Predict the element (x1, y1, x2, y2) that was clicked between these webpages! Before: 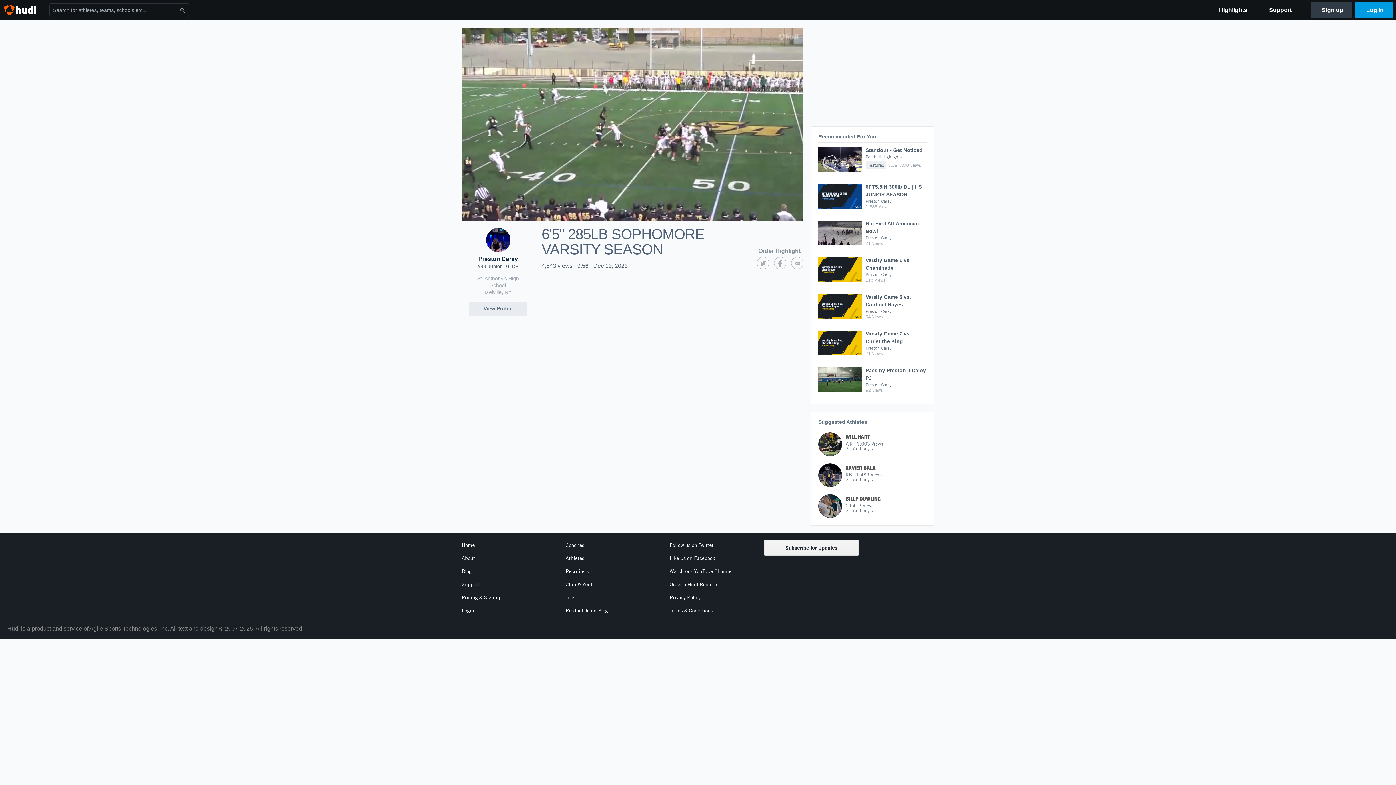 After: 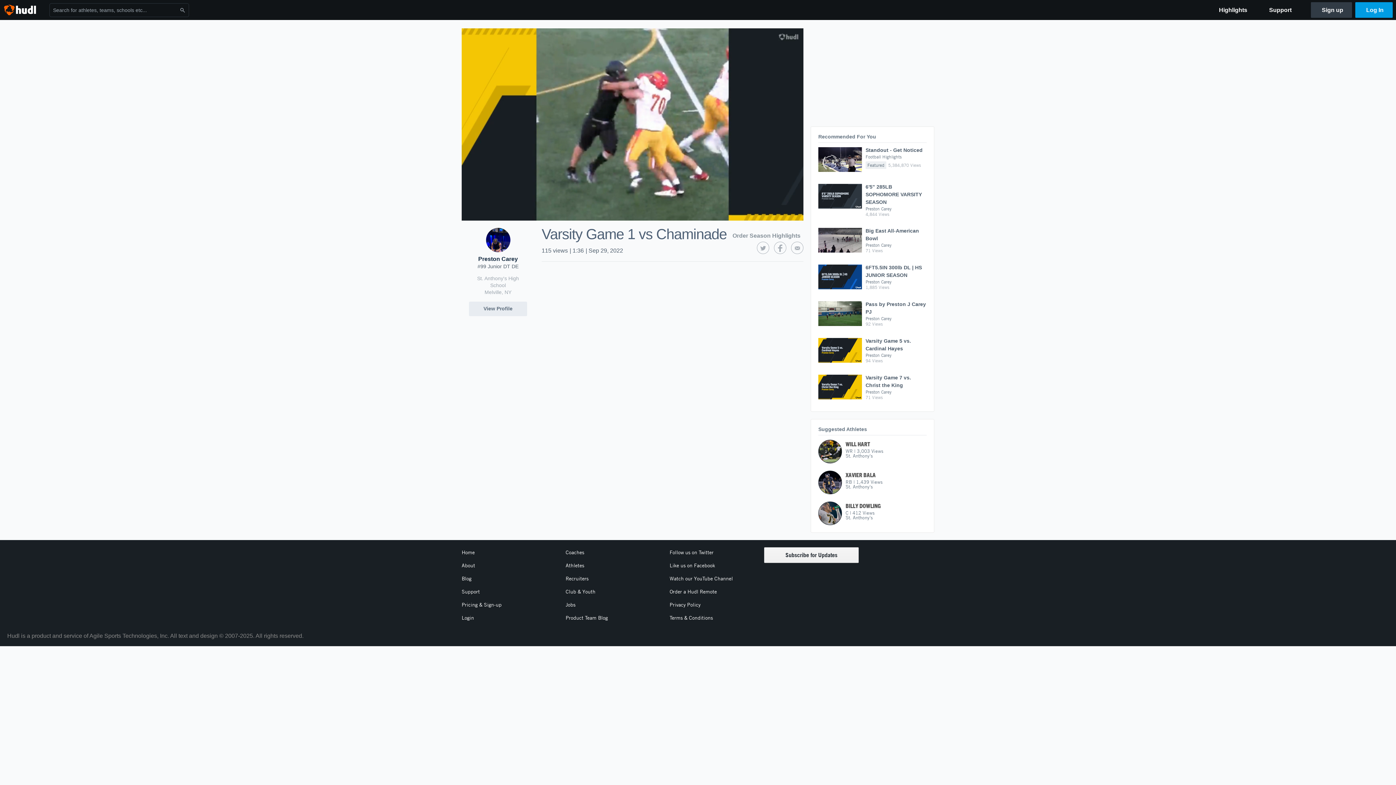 Action: bbox: (818, 257, 926, 286) label: Varsity Game 1 vs Chaminade
Preston Carey

115 Views